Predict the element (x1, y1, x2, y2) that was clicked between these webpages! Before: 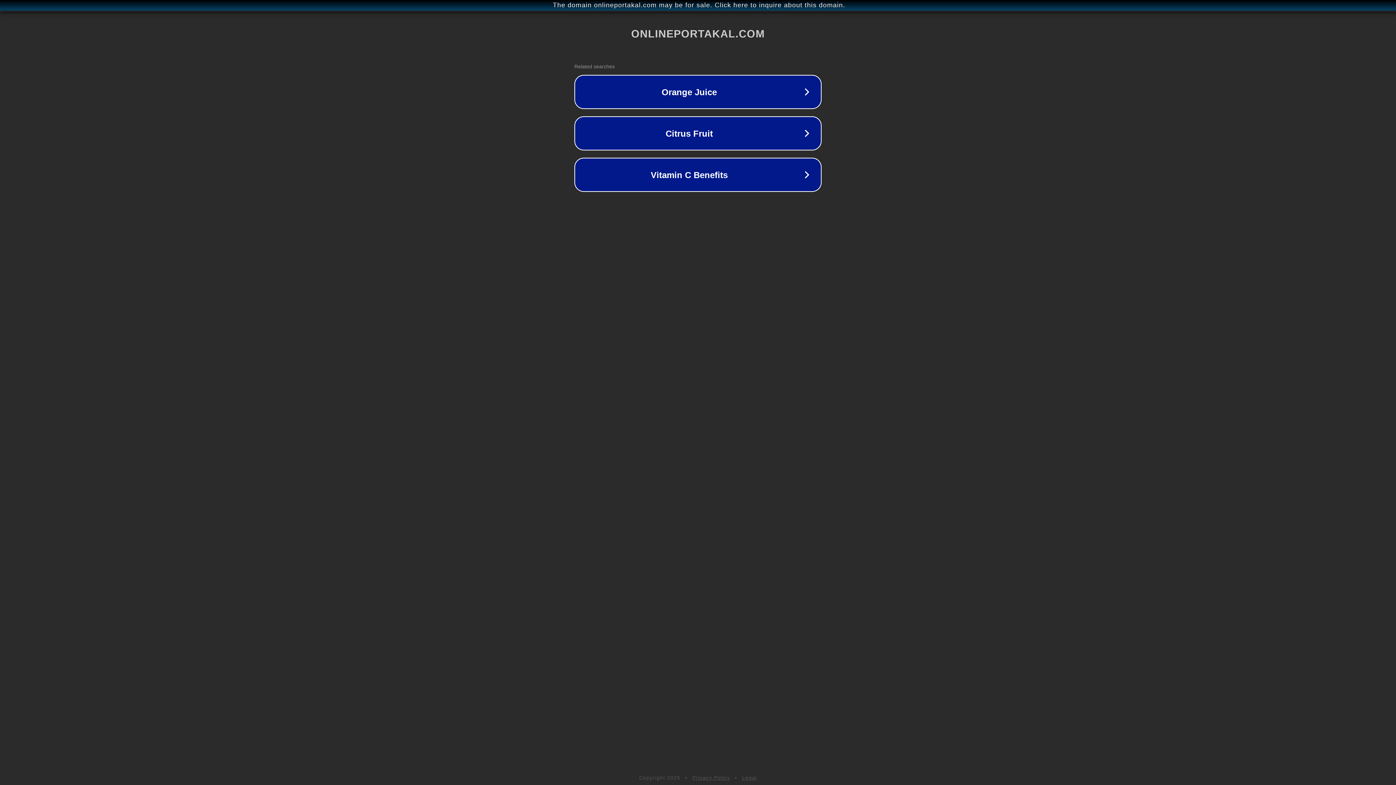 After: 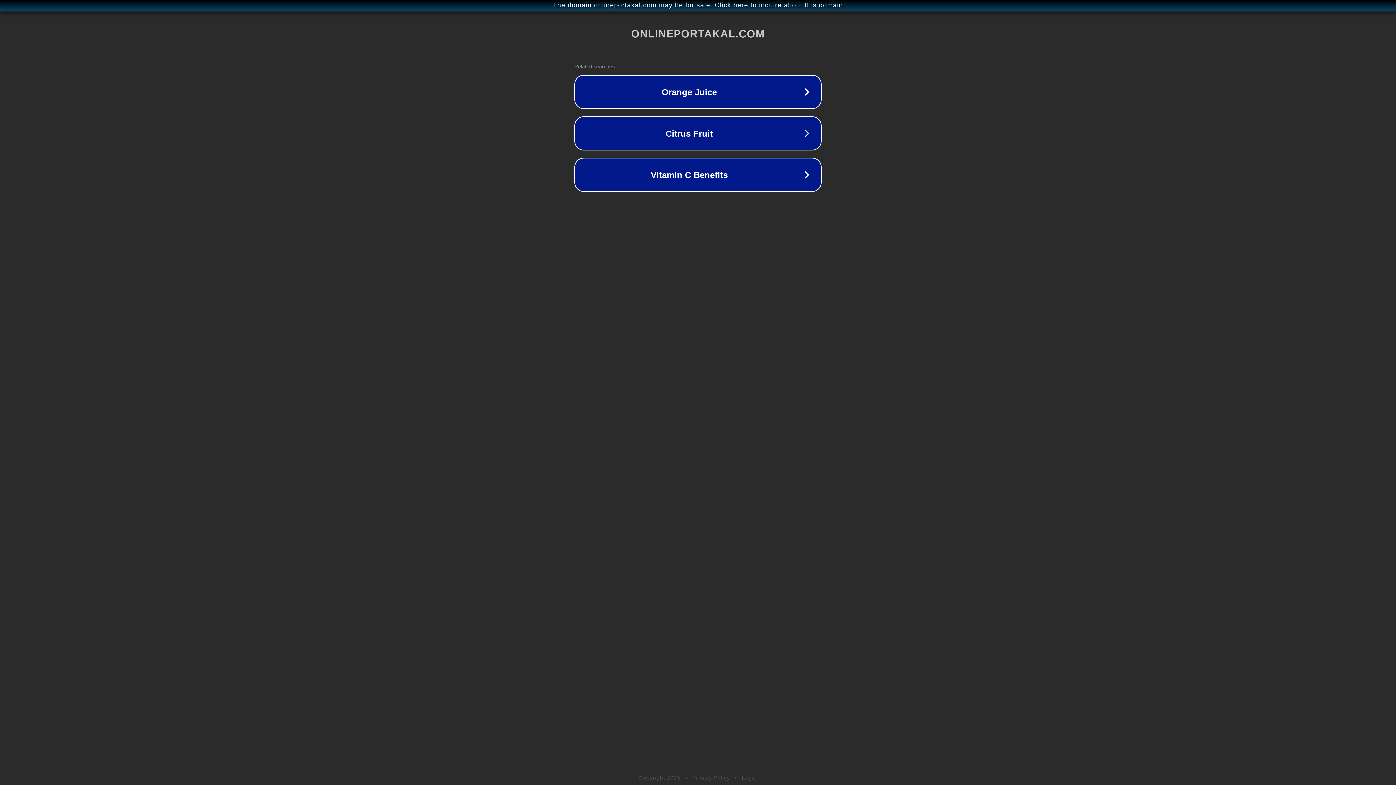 Action: label: Legal bbox: (742, 775, 757, 781)